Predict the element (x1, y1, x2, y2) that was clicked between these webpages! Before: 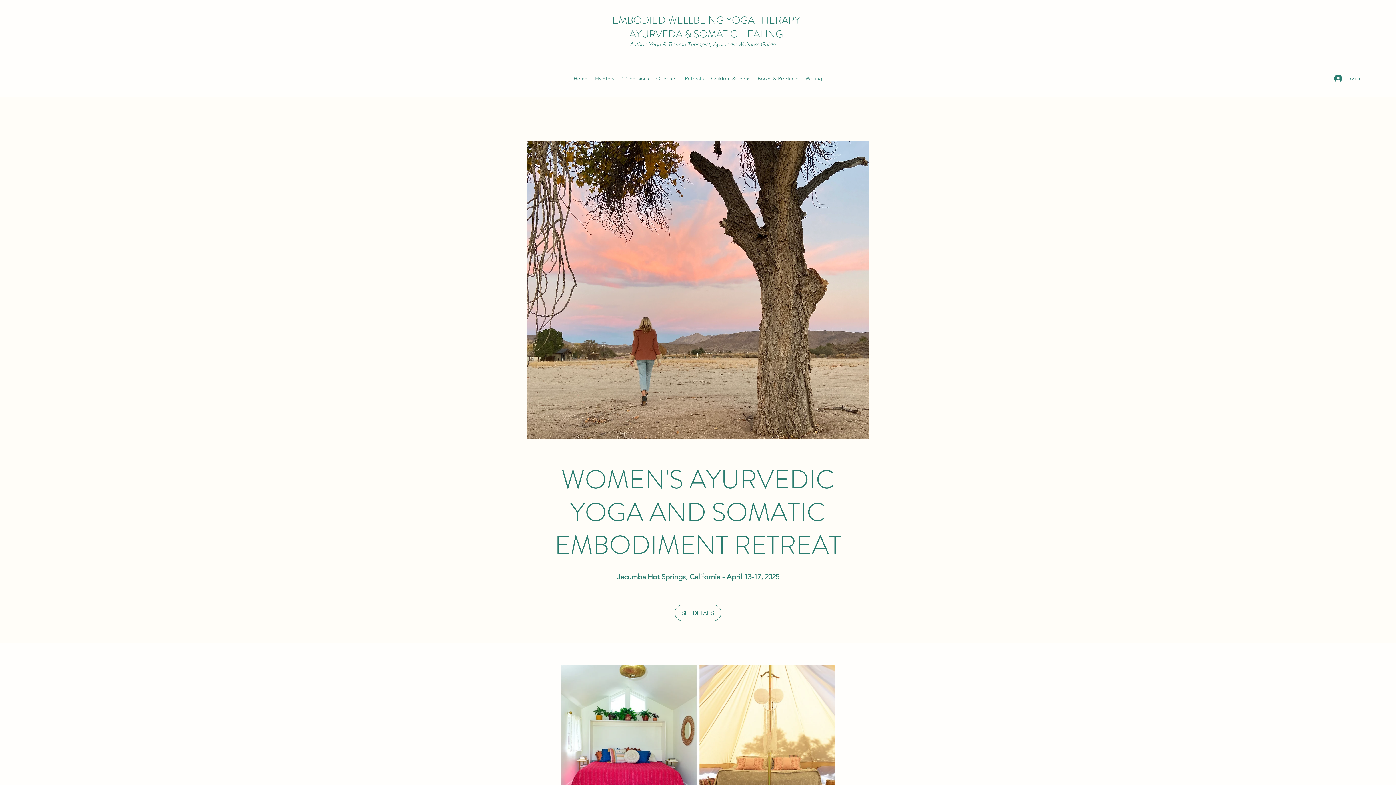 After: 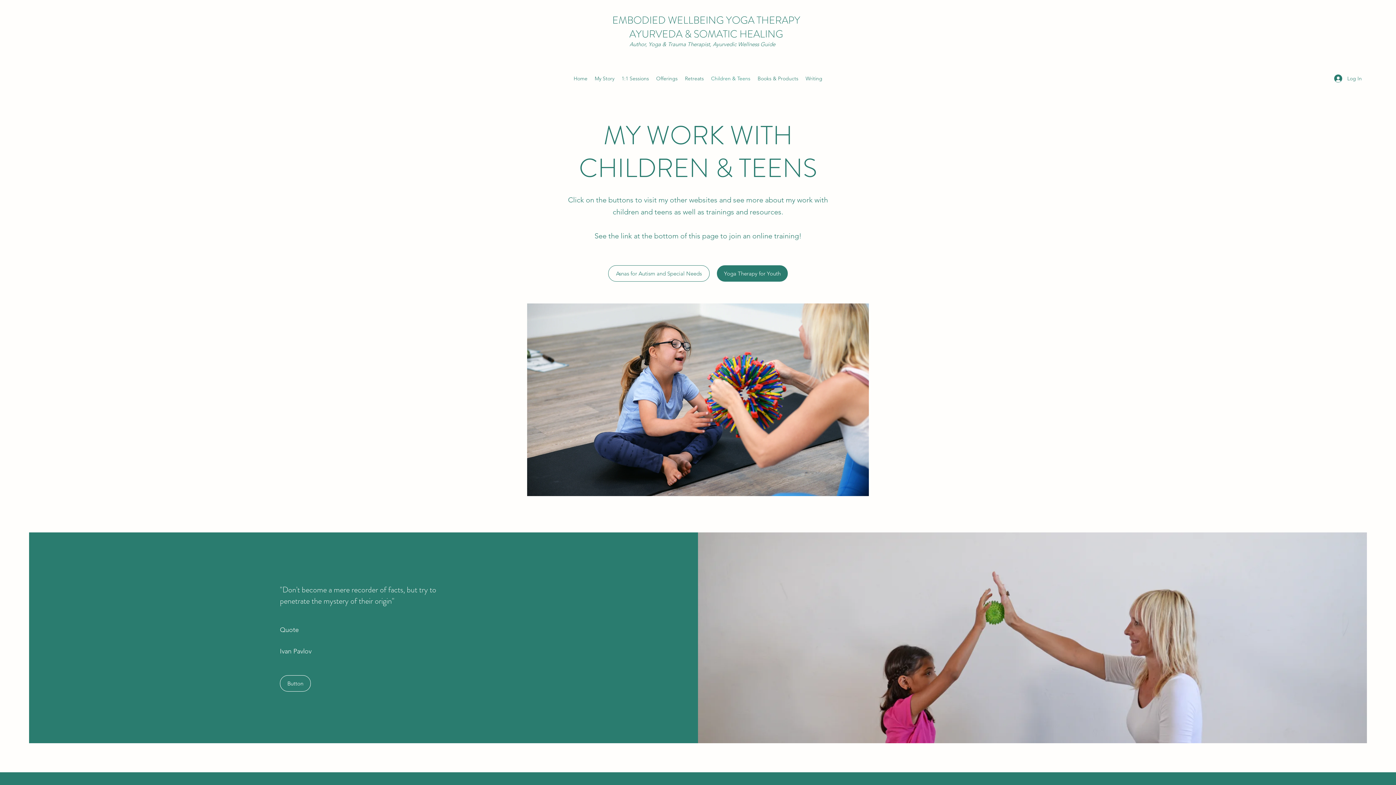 Action: label: Children & Teens bbox: (707, 73, 754, 84)